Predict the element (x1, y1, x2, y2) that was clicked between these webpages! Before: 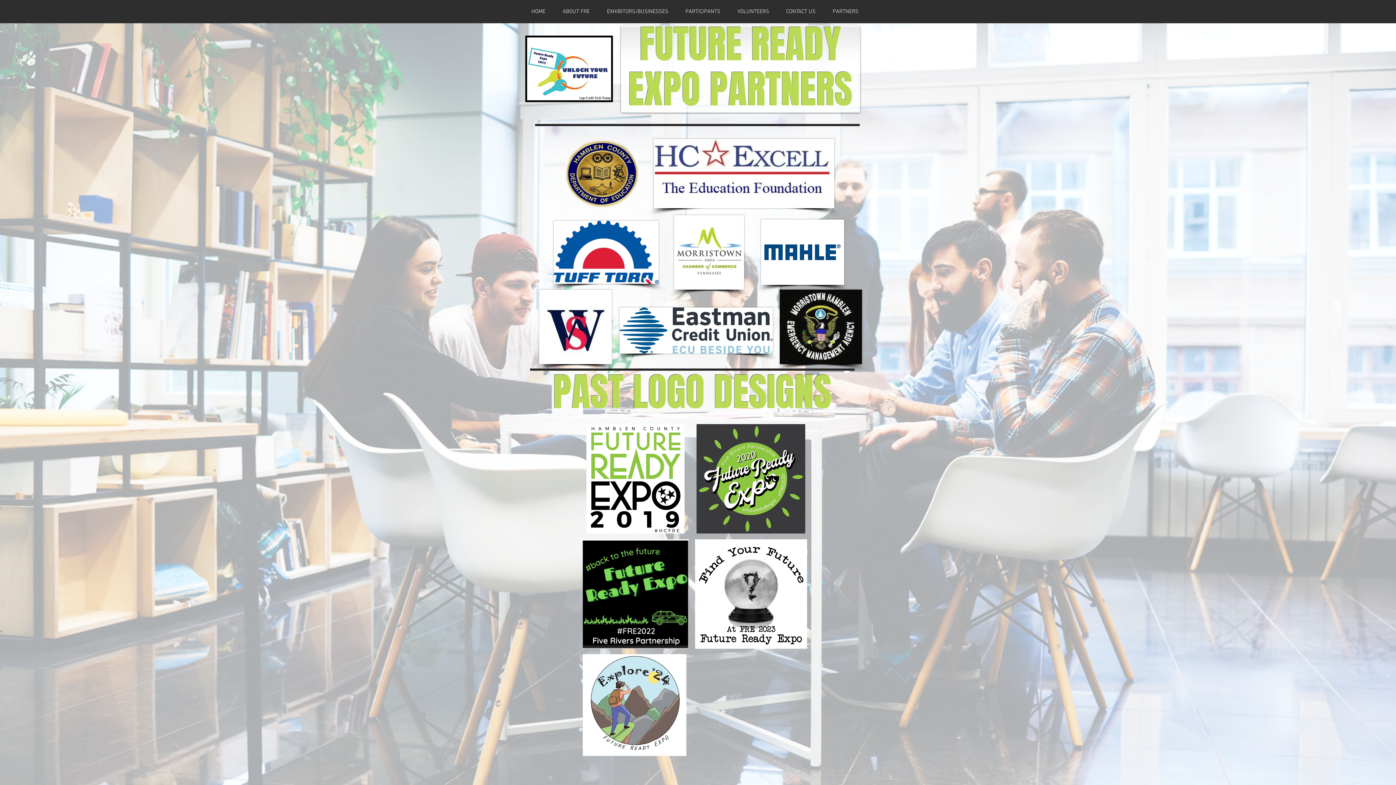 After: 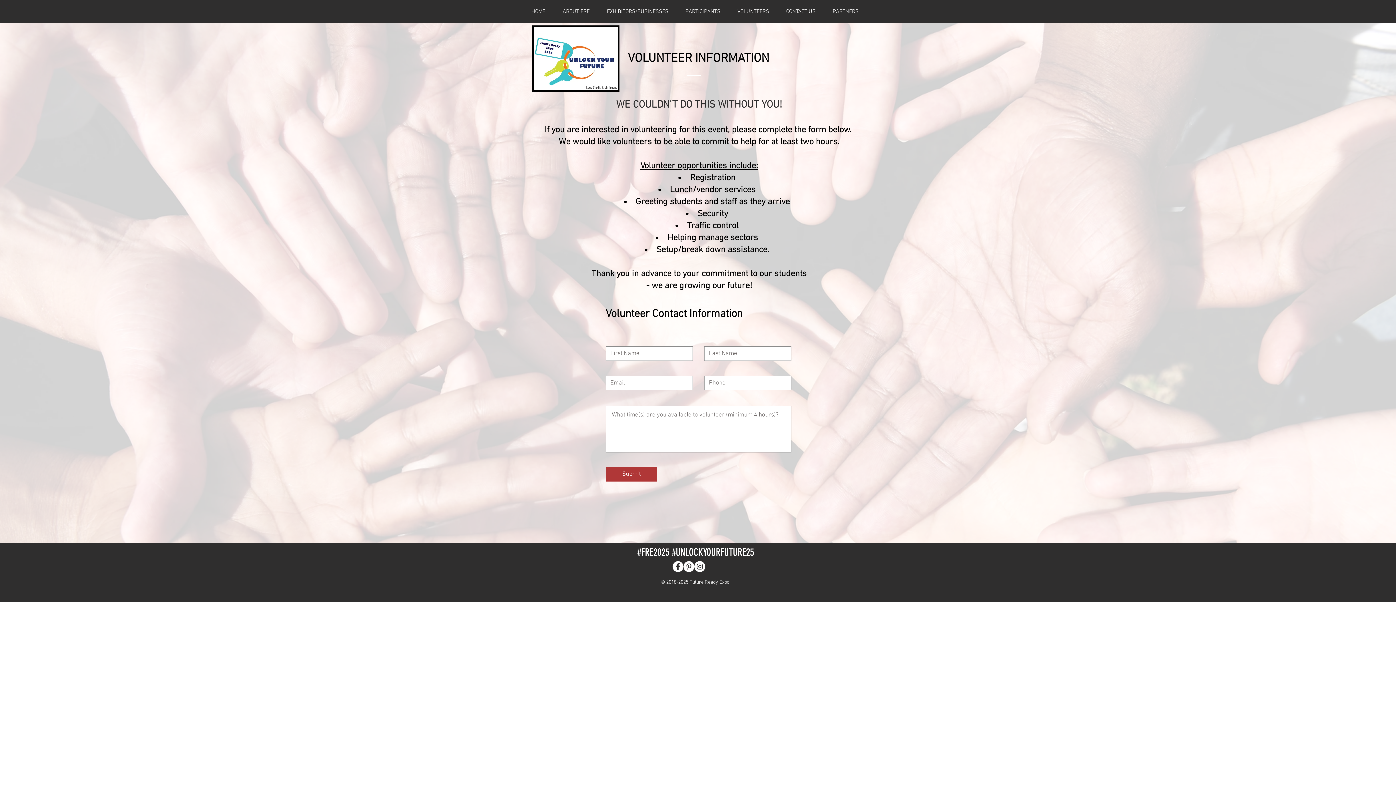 Action: label: VOLUNTEERS bbox: (729, 7, 777, 16)